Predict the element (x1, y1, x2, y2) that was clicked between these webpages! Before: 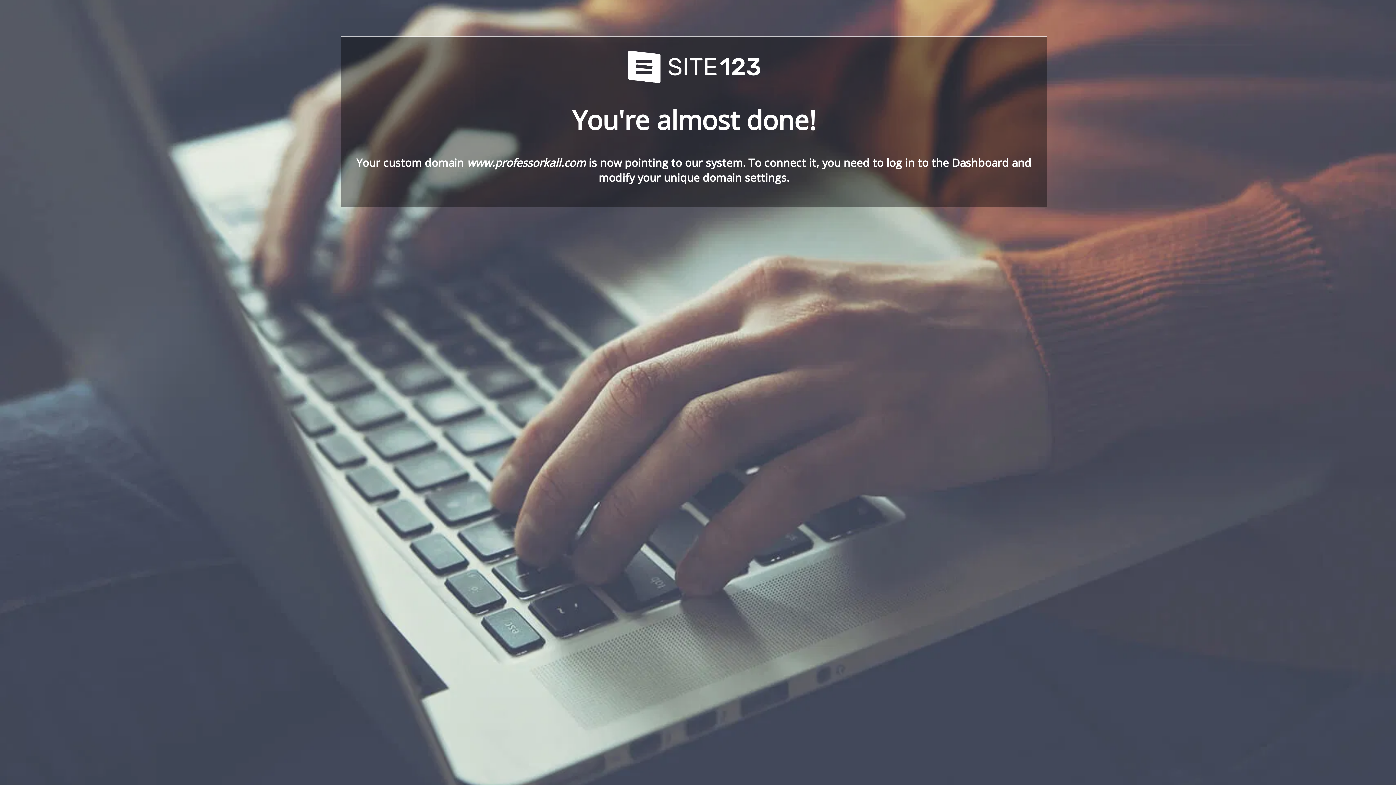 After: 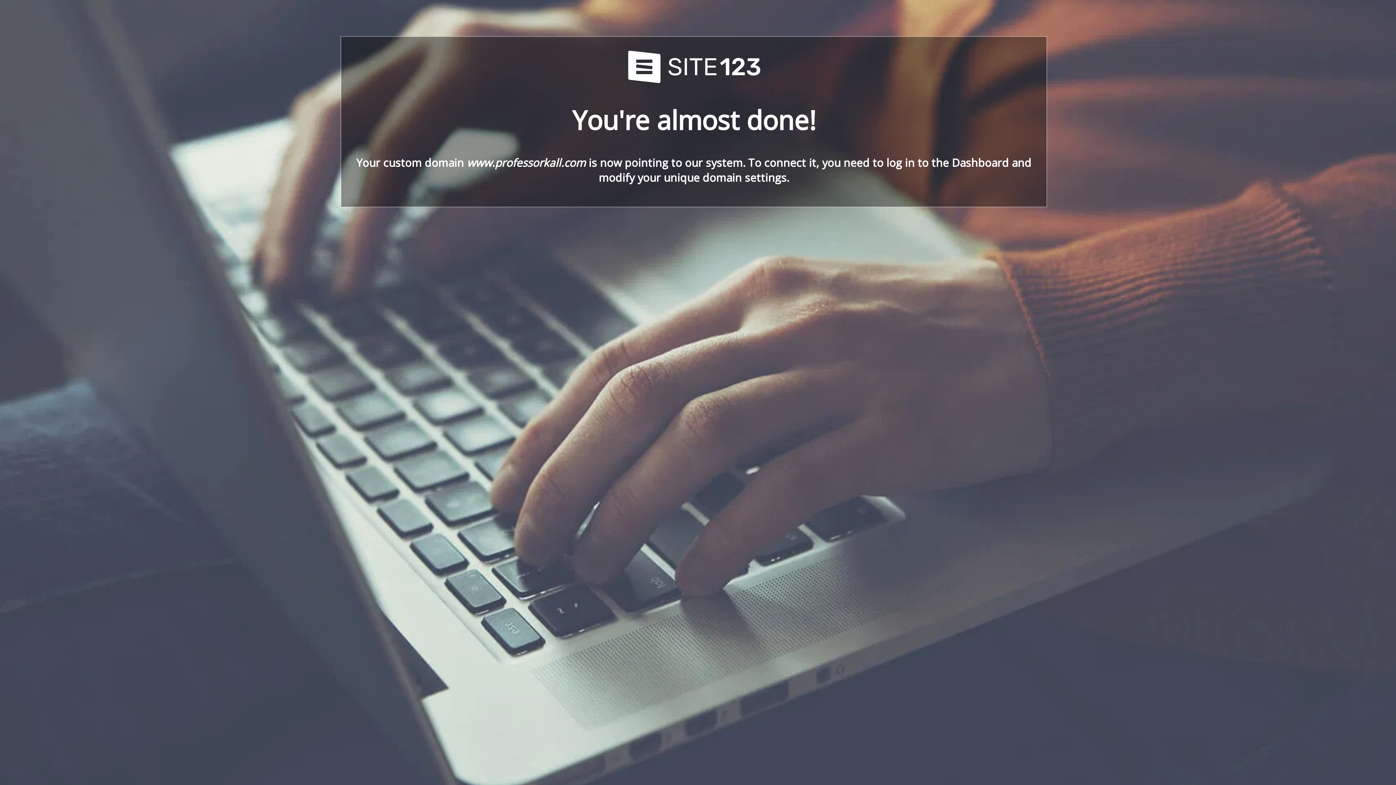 Action: bbox: (621, 78, 766, 86)